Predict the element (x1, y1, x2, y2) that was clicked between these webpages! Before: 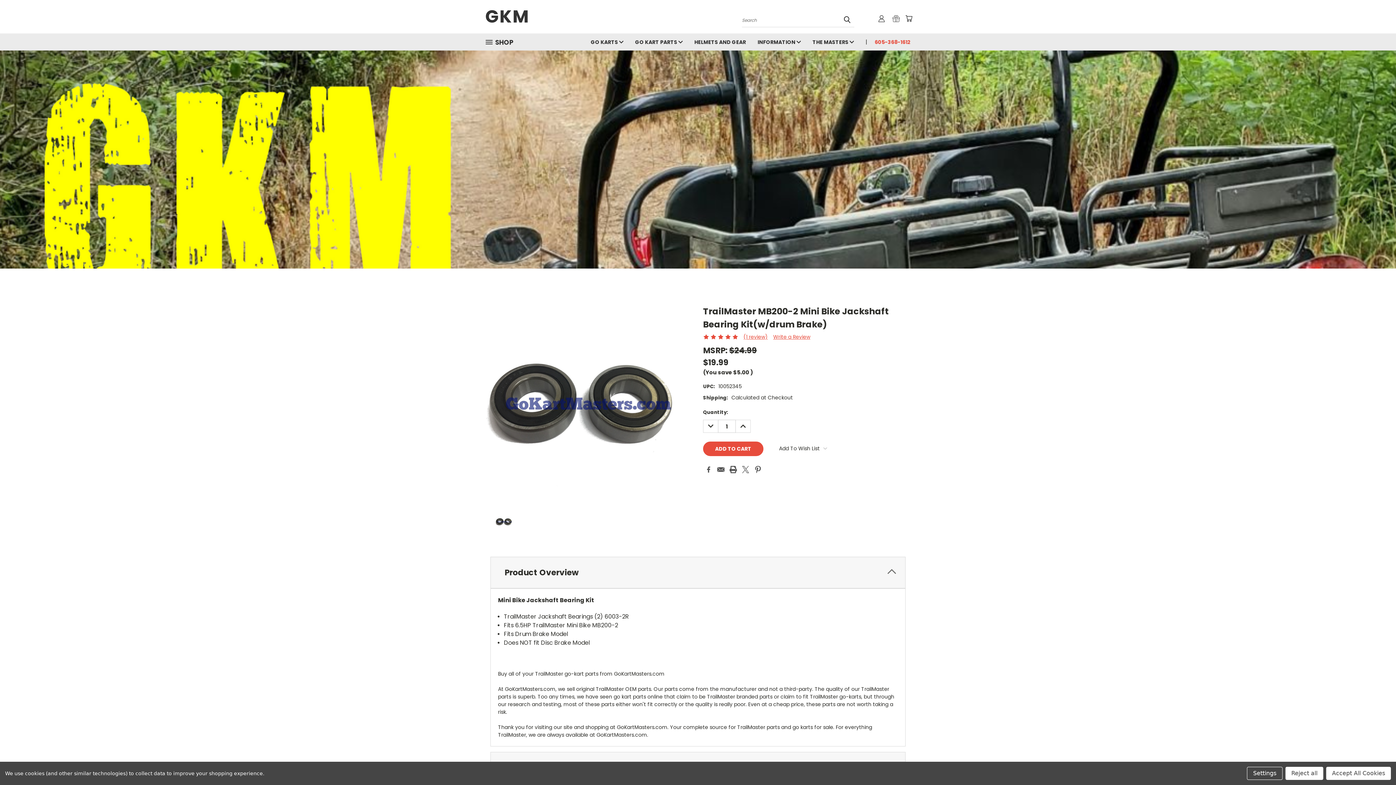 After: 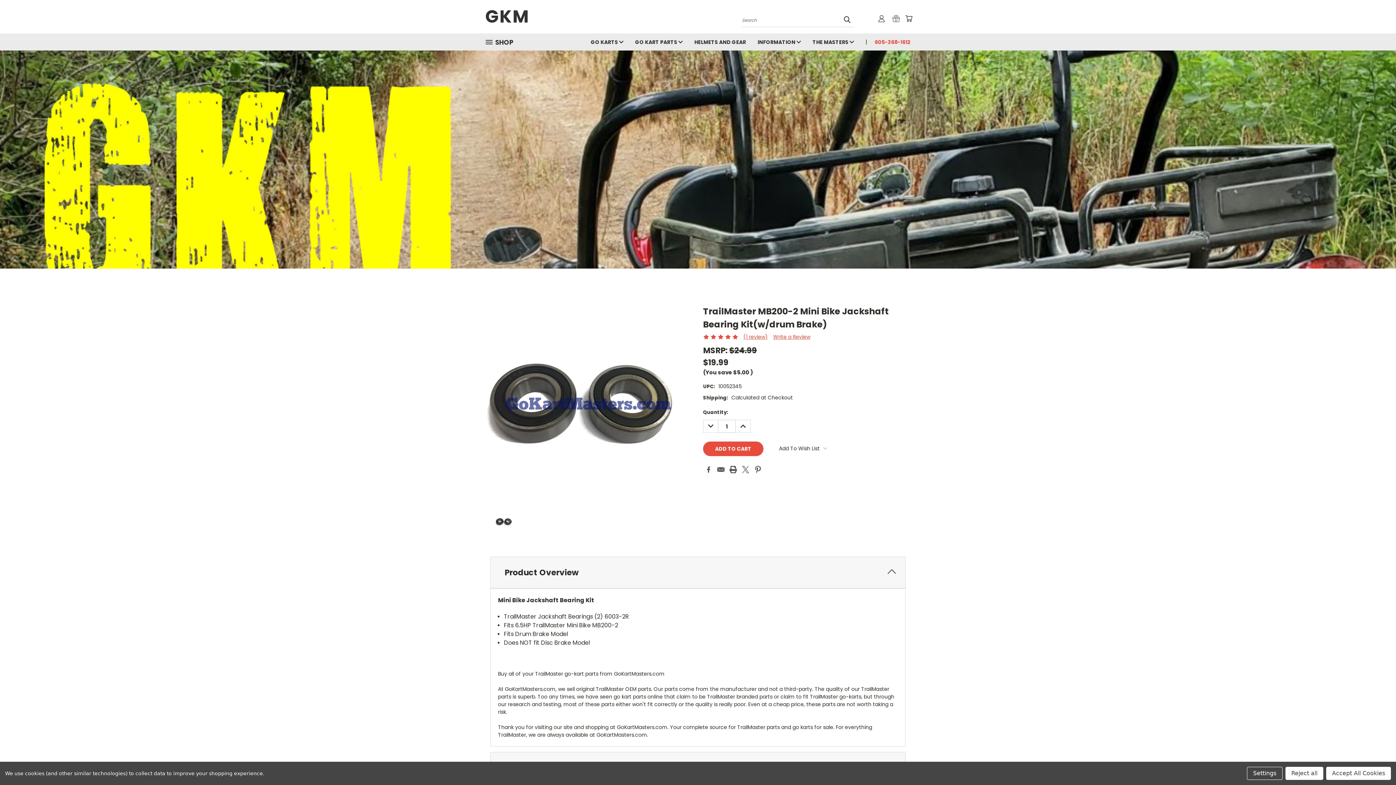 Action: bbox: (1368, 753, 1386, 771) label: Previous